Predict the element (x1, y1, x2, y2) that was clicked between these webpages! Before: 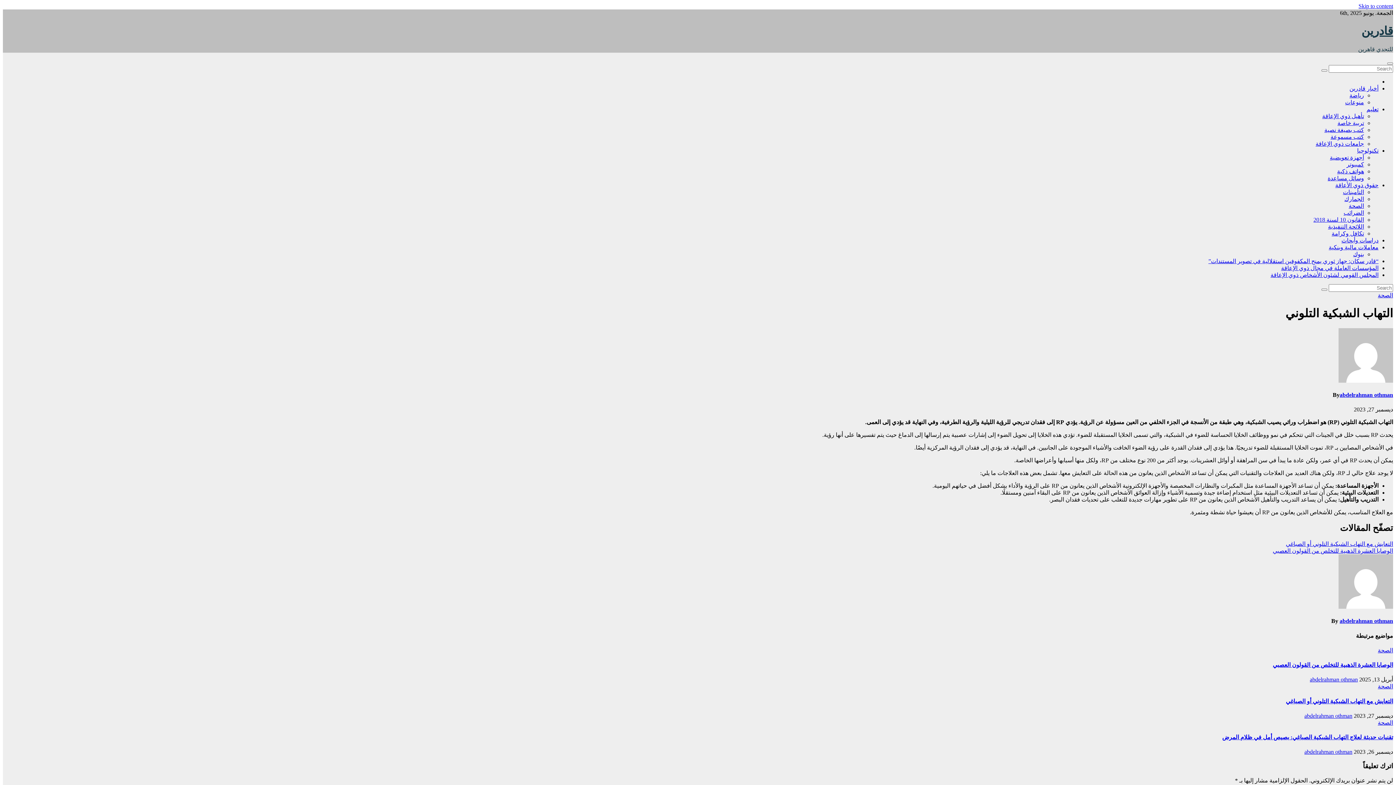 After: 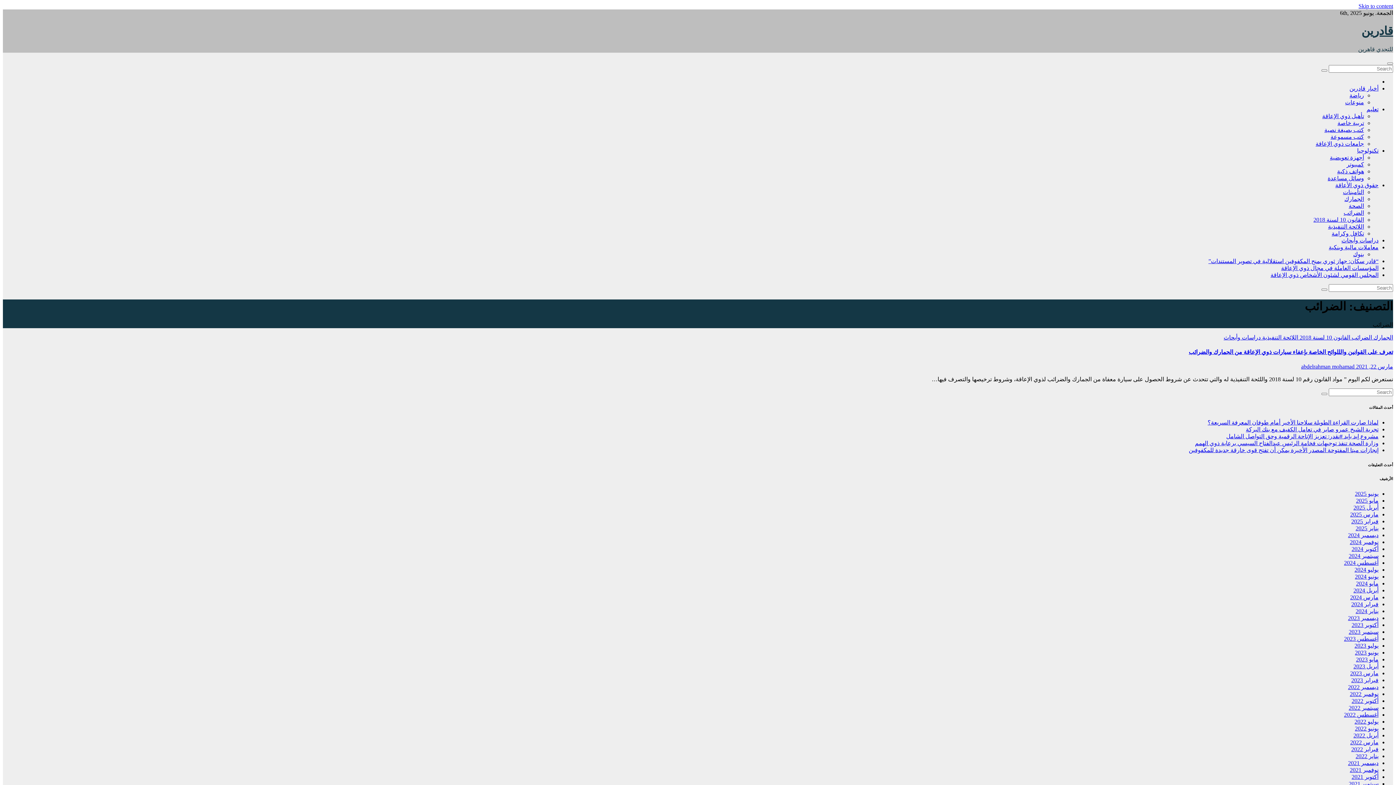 Action: label: الضرائب bbox: (1344, 209, 1364, 215)